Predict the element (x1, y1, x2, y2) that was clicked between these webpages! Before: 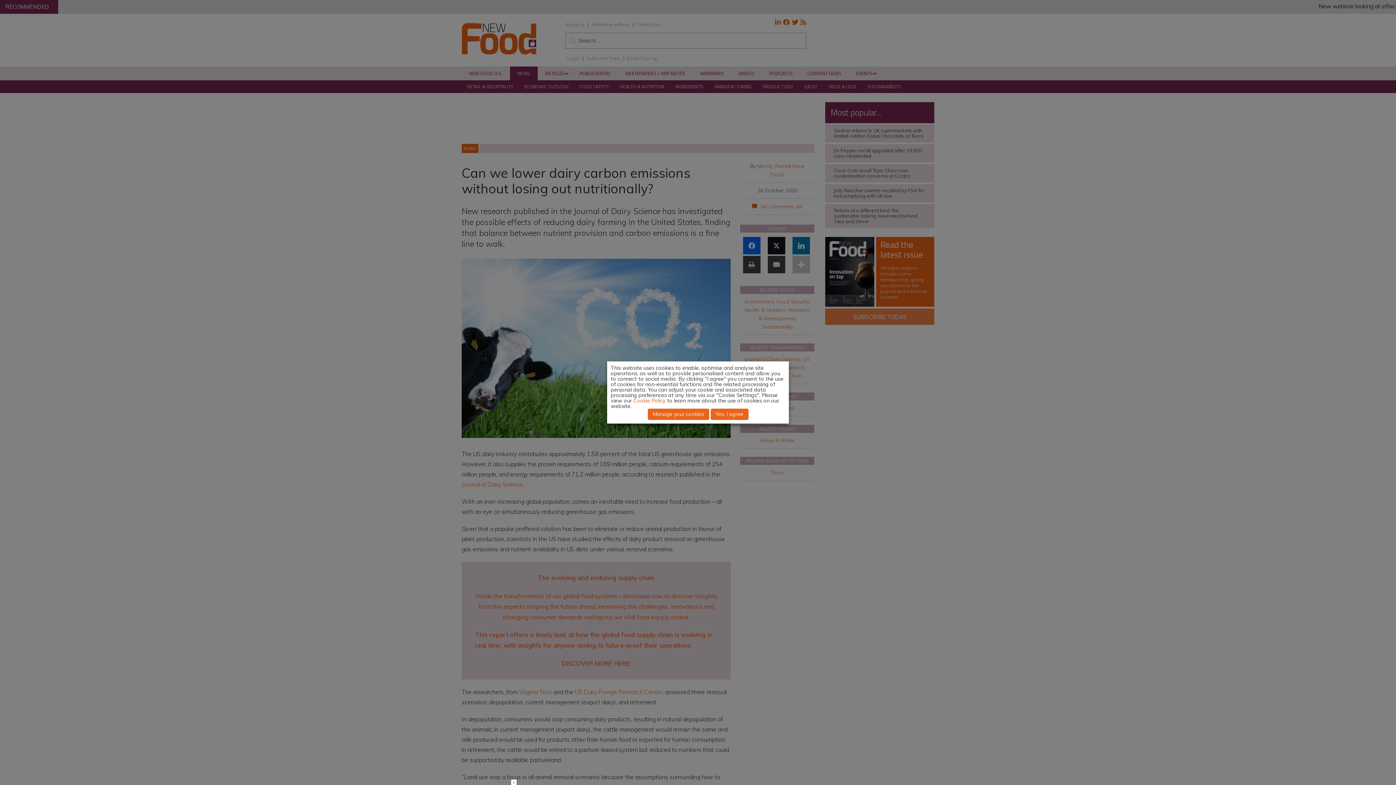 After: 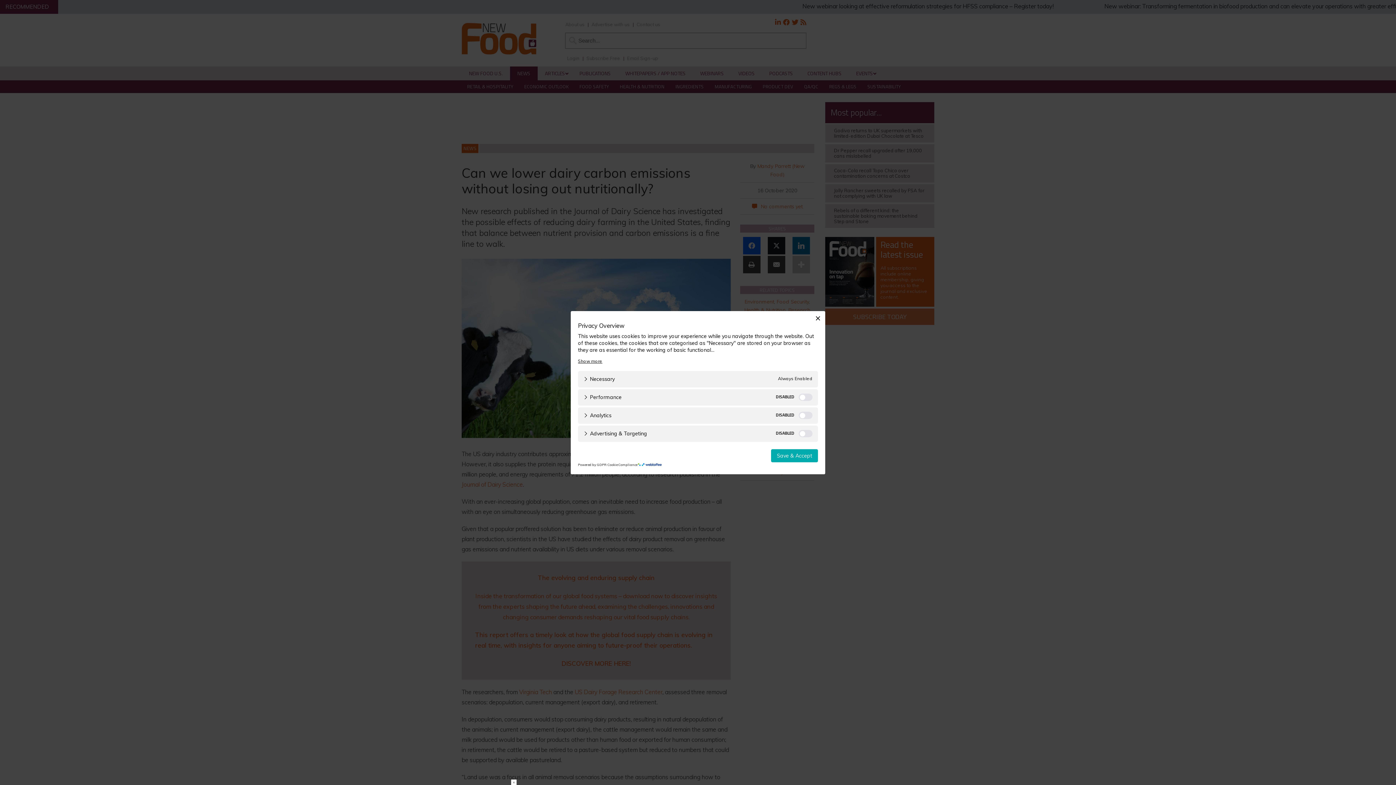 Action: bbox: (647, 408, 709, 420) label: Manage your cookies